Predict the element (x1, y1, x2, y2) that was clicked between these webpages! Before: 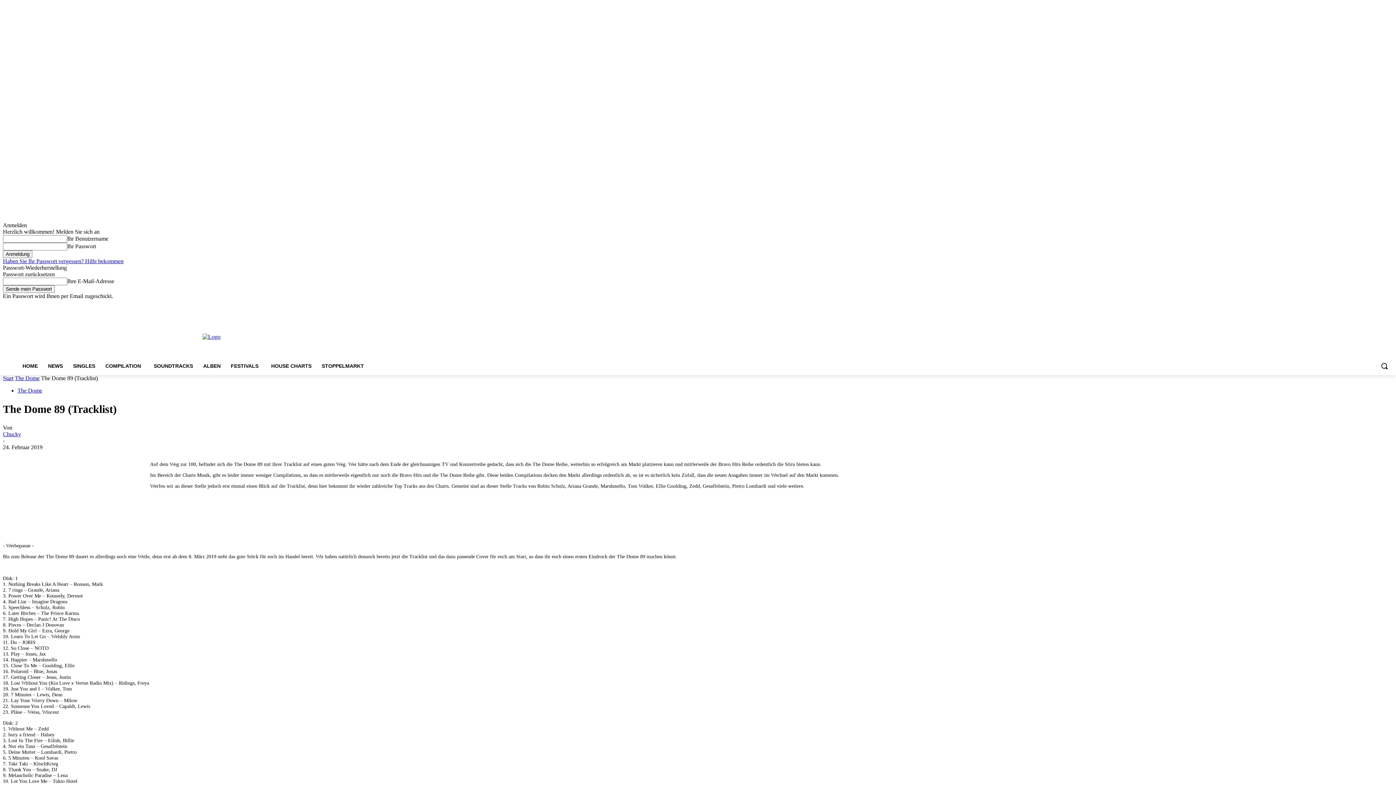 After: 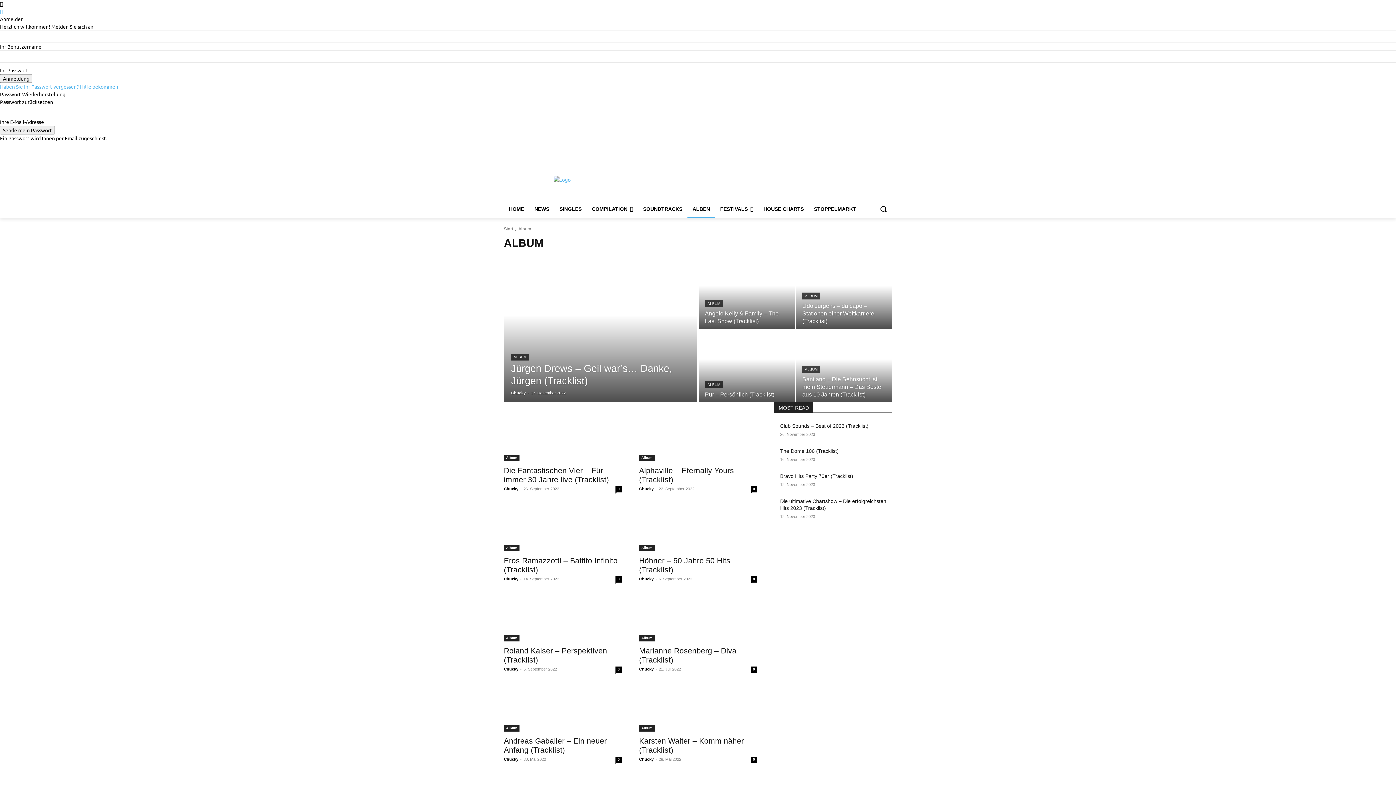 Action: bbox: (198, 357, 225, 374) label: ALBEN